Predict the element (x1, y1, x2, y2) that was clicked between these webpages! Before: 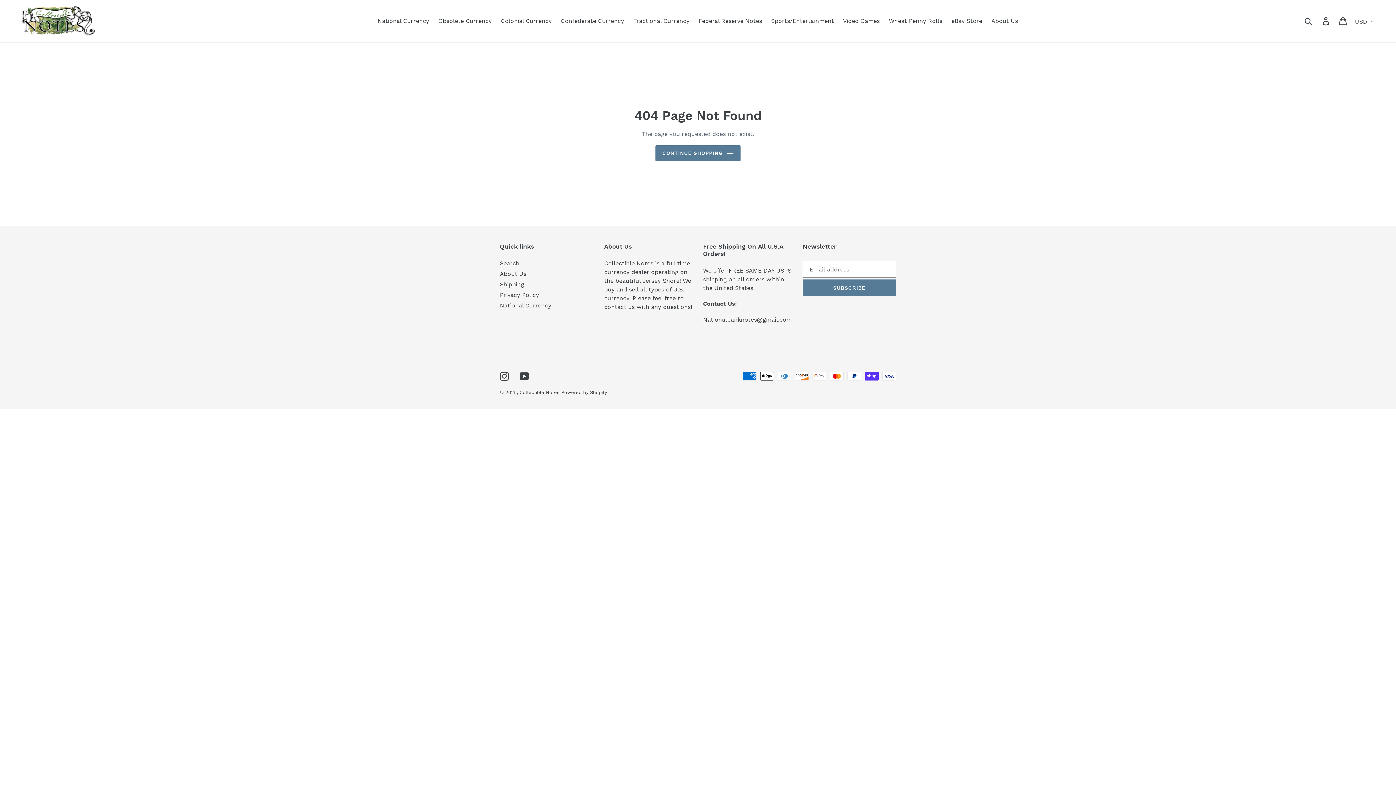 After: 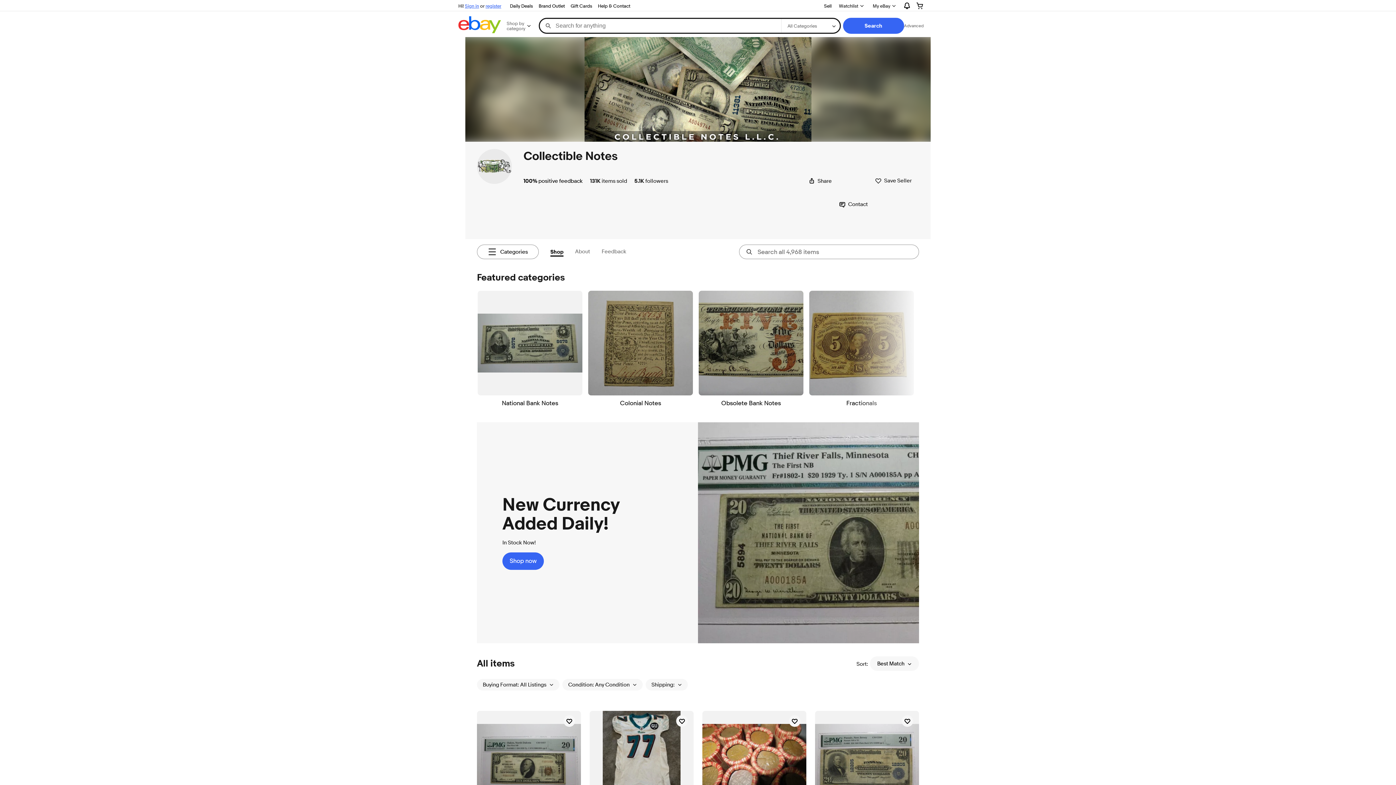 Action: label: eBay Store bbox: (948, 15, 986, 26)